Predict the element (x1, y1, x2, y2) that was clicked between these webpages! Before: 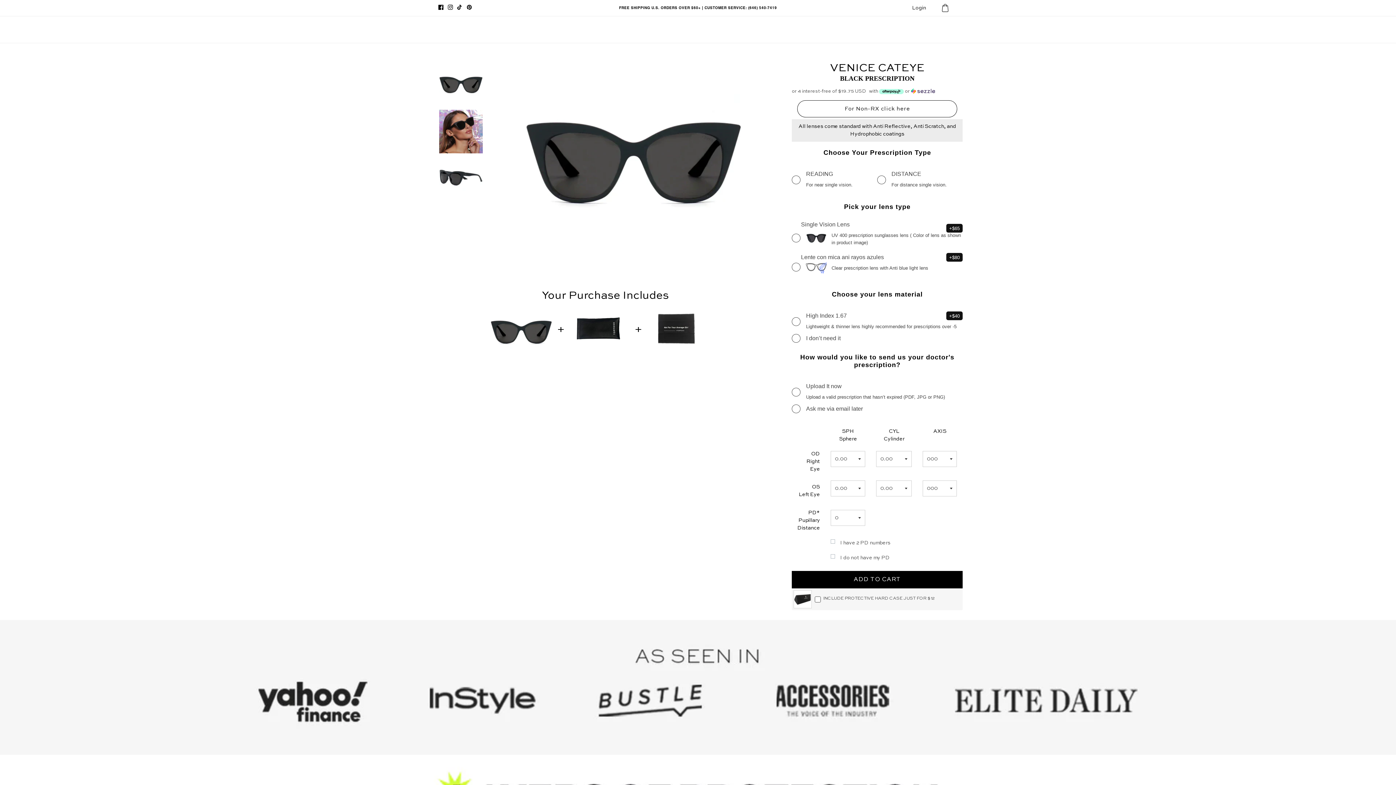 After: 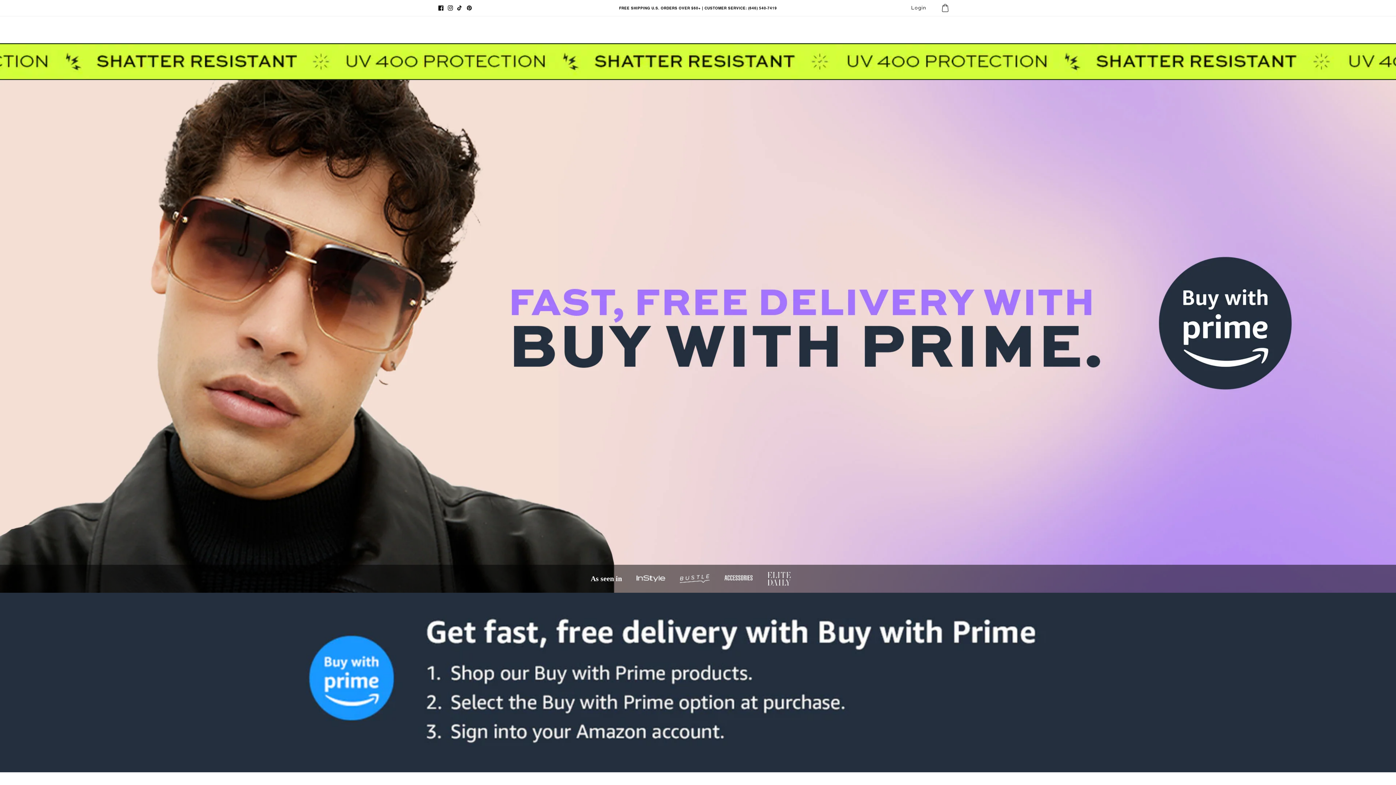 Action: bbox: (742, 21, 795, 36) label: Buy With Prime